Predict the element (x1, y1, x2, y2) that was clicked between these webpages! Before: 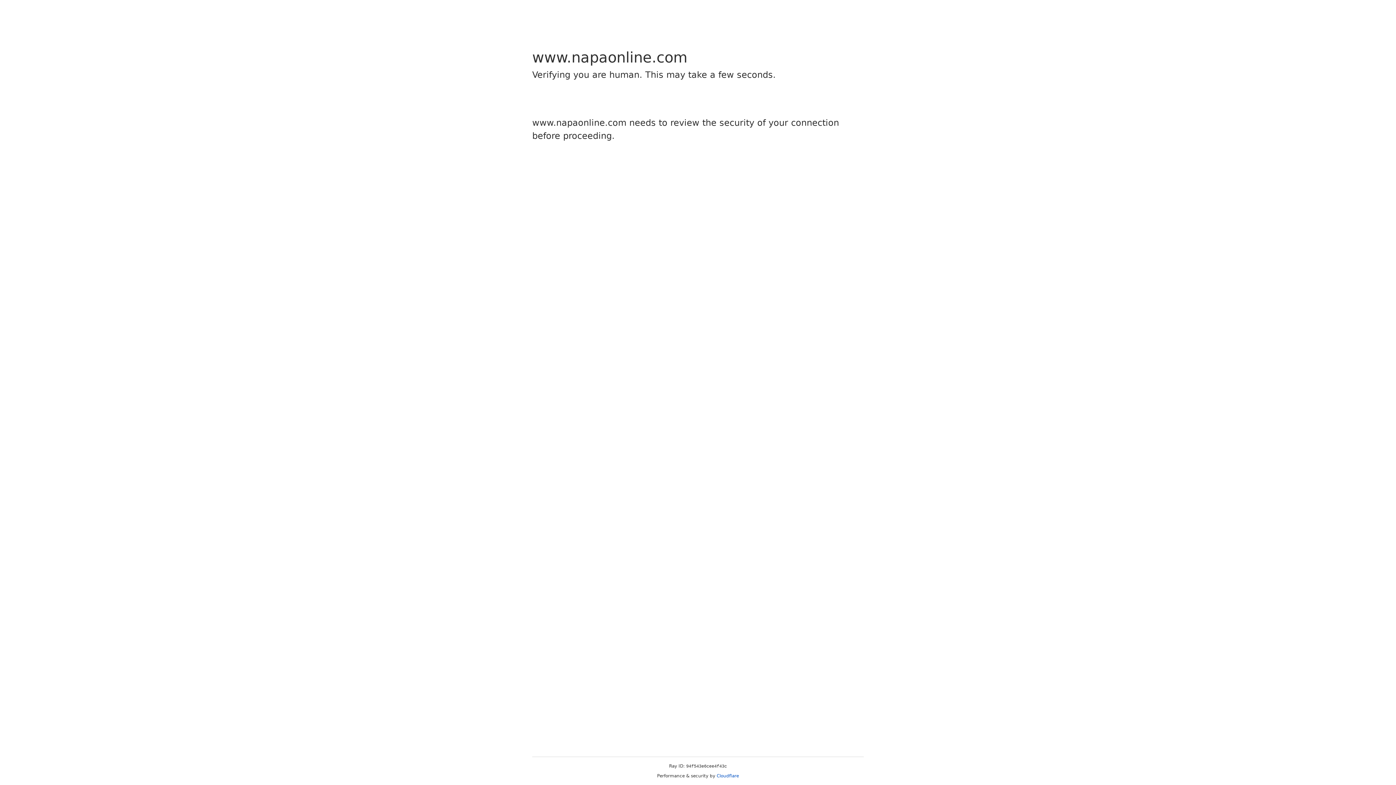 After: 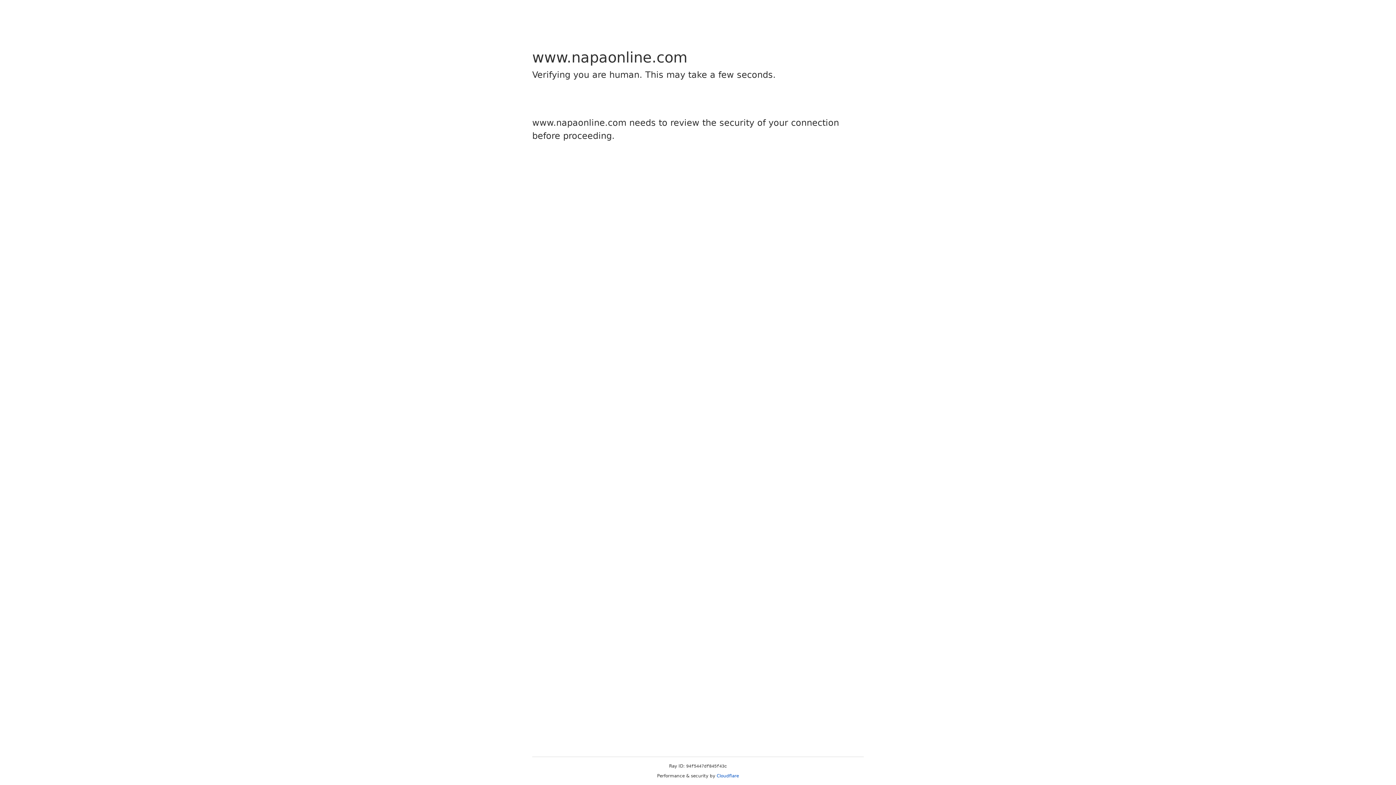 Action: label: Cloudflare bbox: (716, 773, 739, 778)